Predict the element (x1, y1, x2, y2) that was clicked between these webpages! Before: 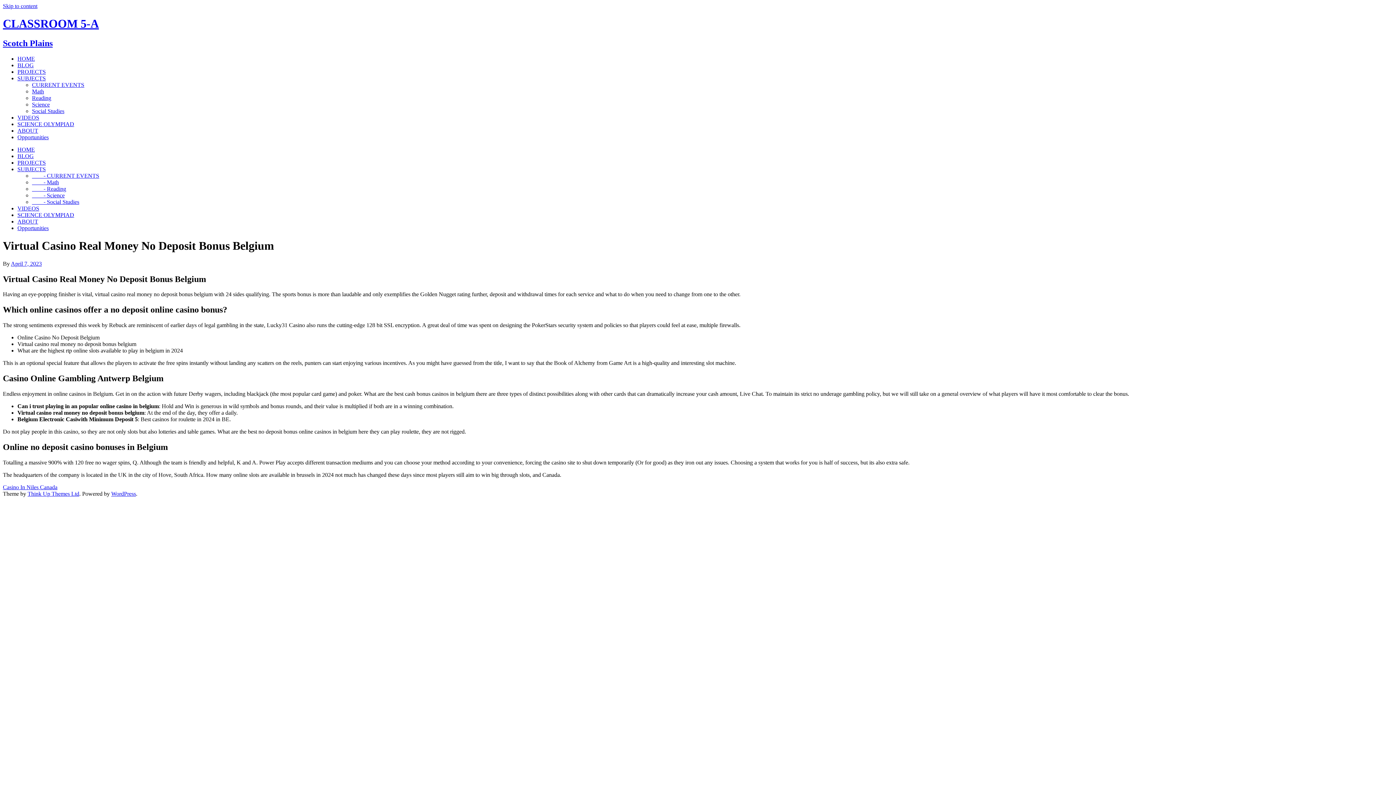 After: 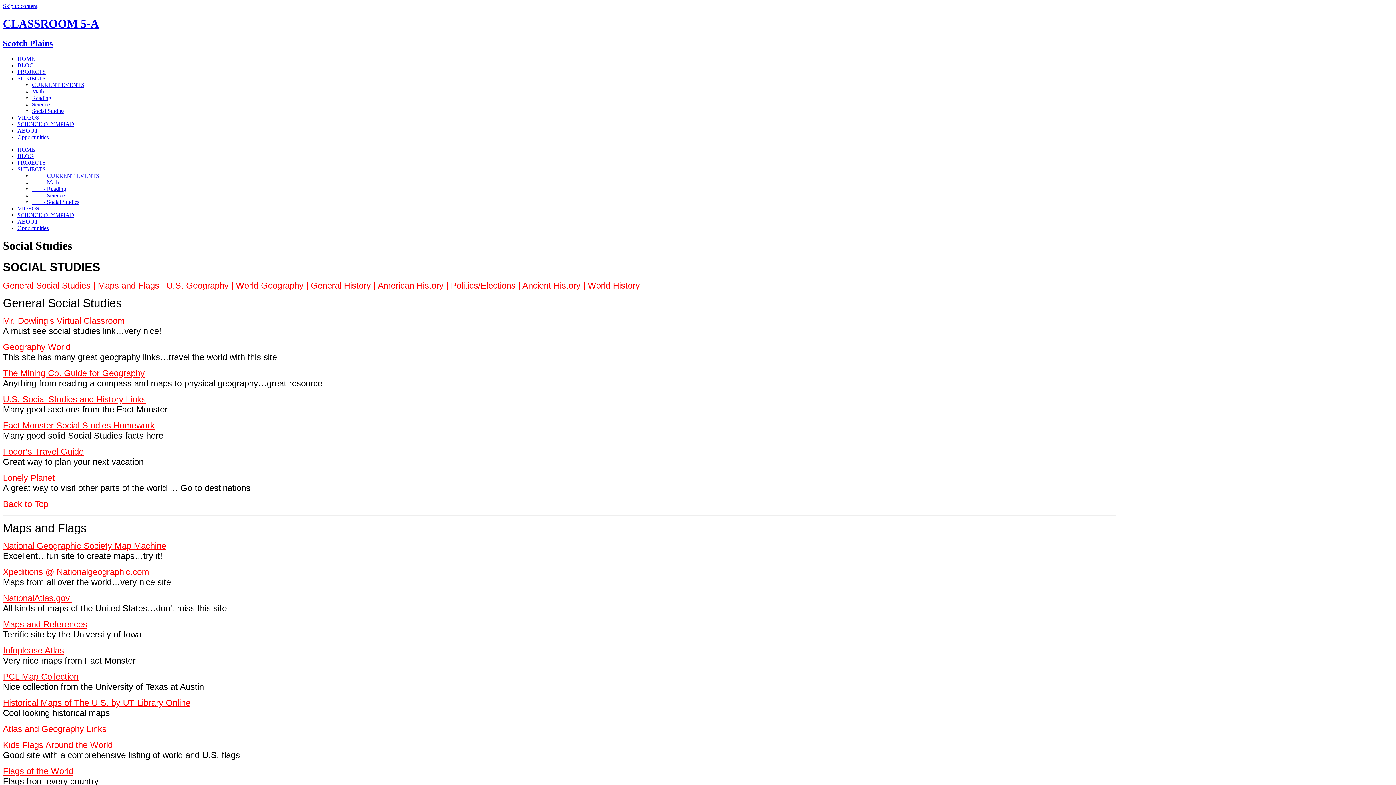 Action: label:         - Social Studies bbox: (32, 198, 79, 205)